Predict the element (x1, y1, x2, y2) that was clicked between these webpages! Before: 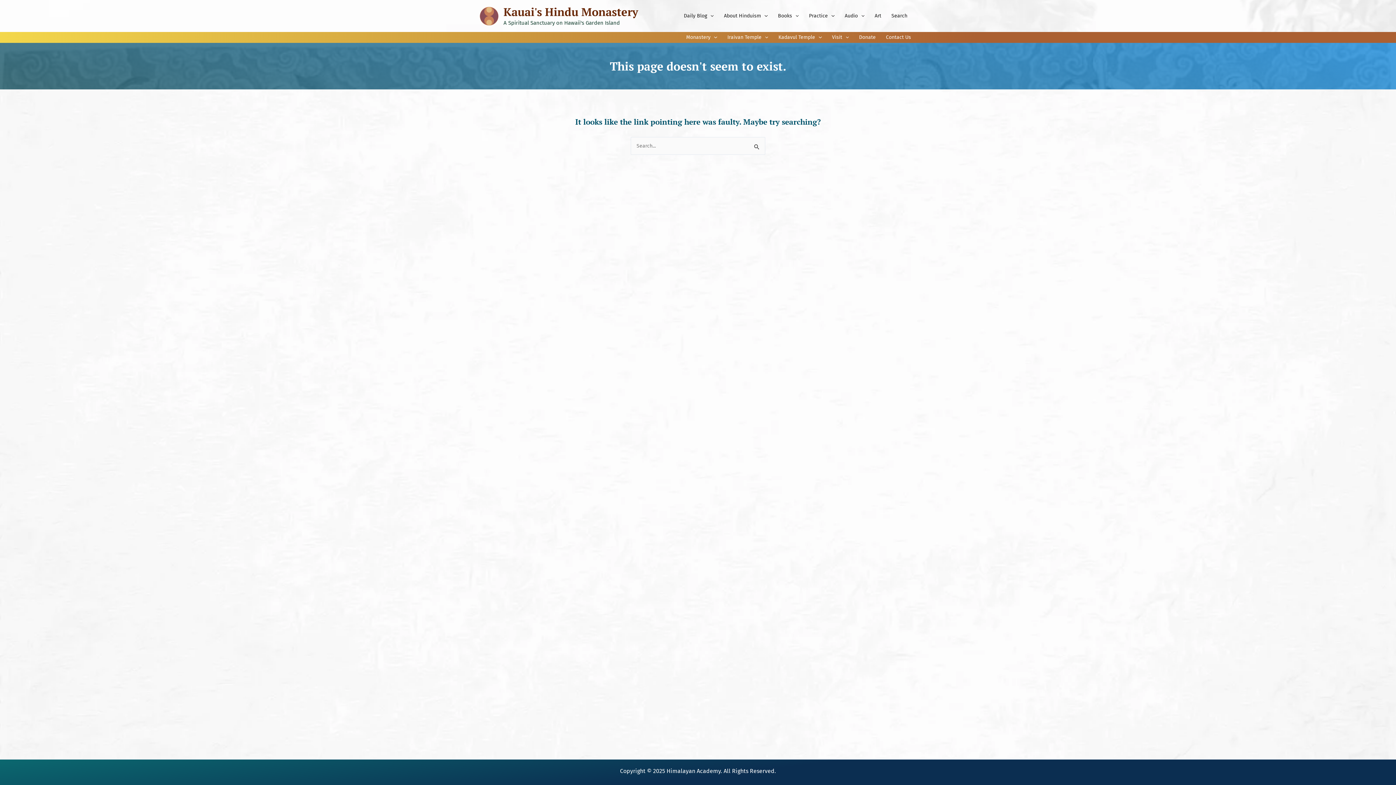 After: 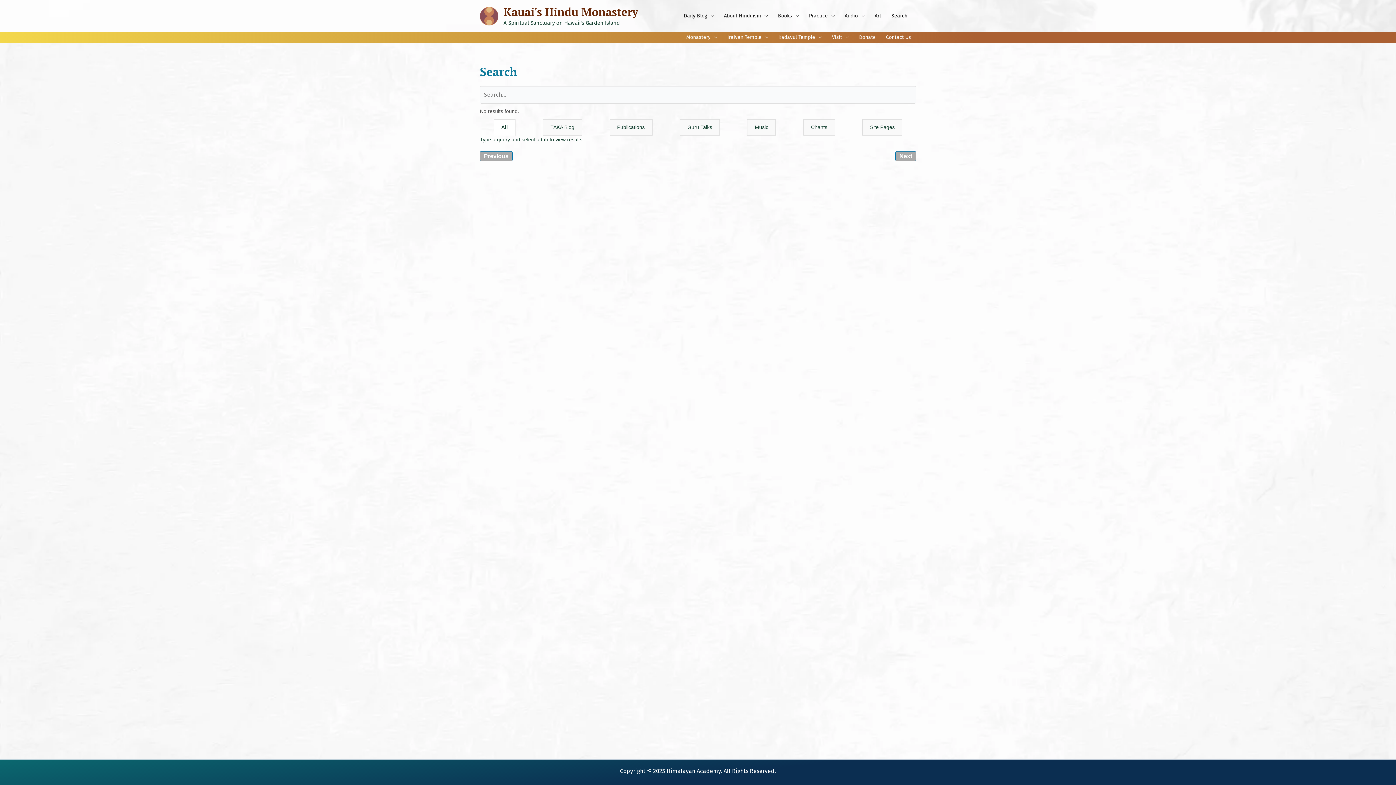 Action: label: Search bbox: (886, 10, 912, 21)